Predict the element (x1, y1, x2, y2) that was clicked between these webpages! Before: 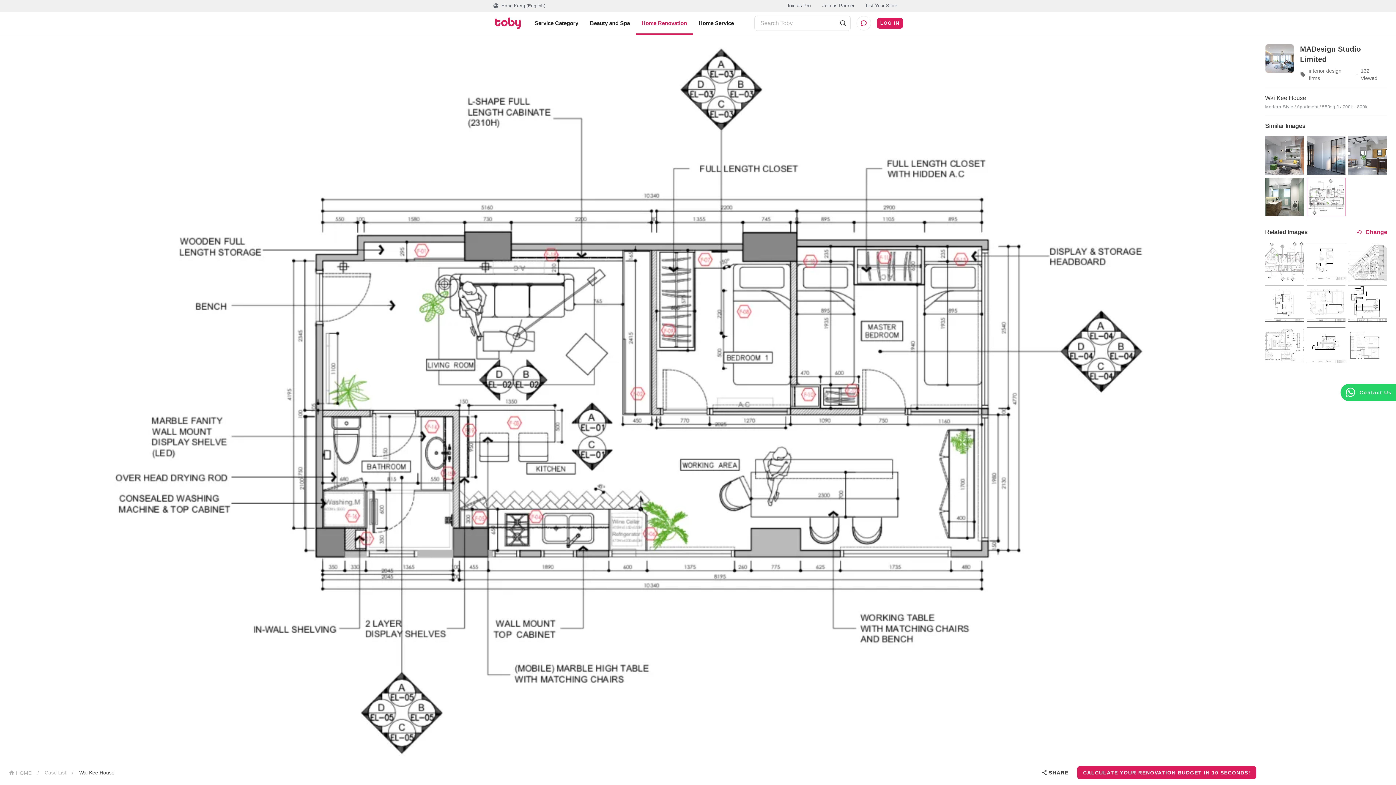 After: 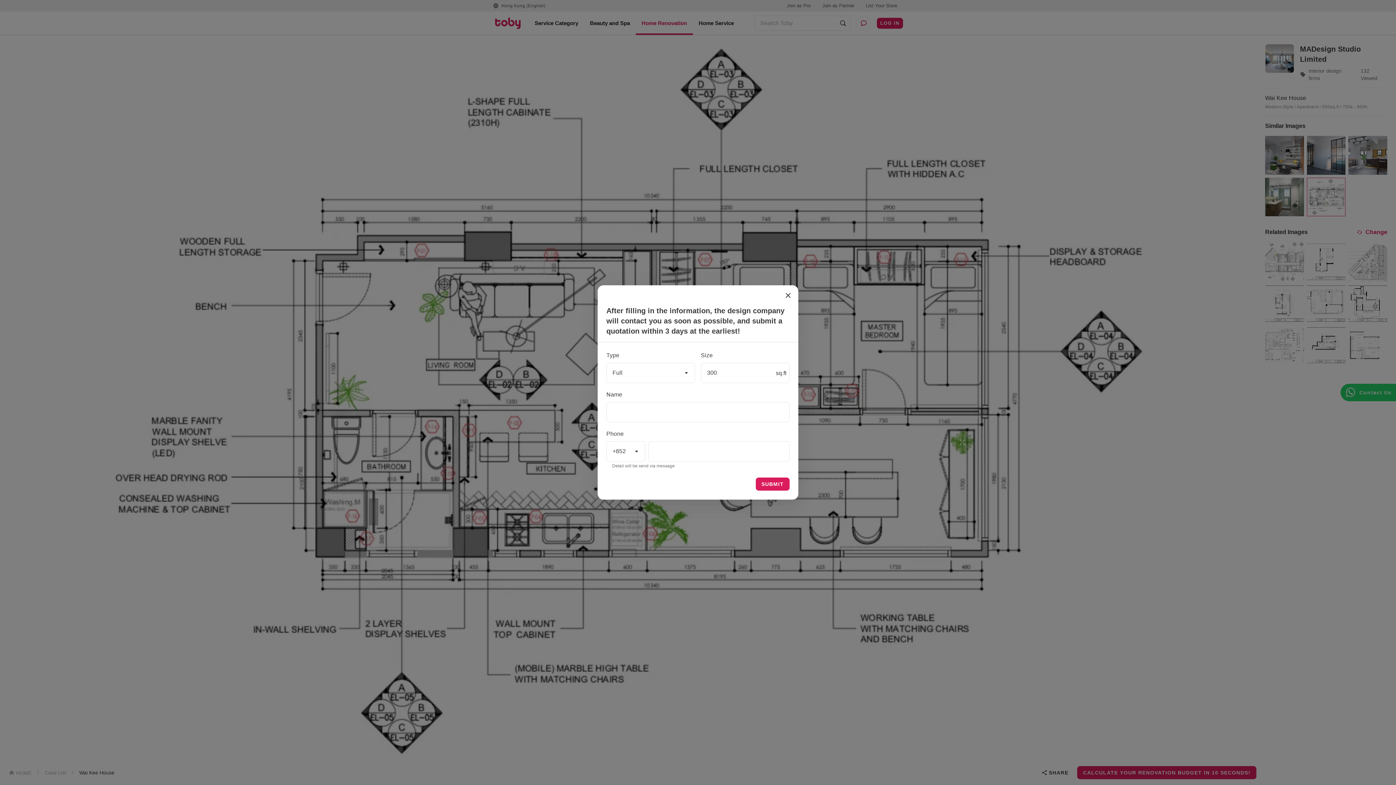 Action: label: CALCULATE YOUR RENOVATION BUDGET IN 10 SECONDS! bbox: (1077, 766, 1256, 779)